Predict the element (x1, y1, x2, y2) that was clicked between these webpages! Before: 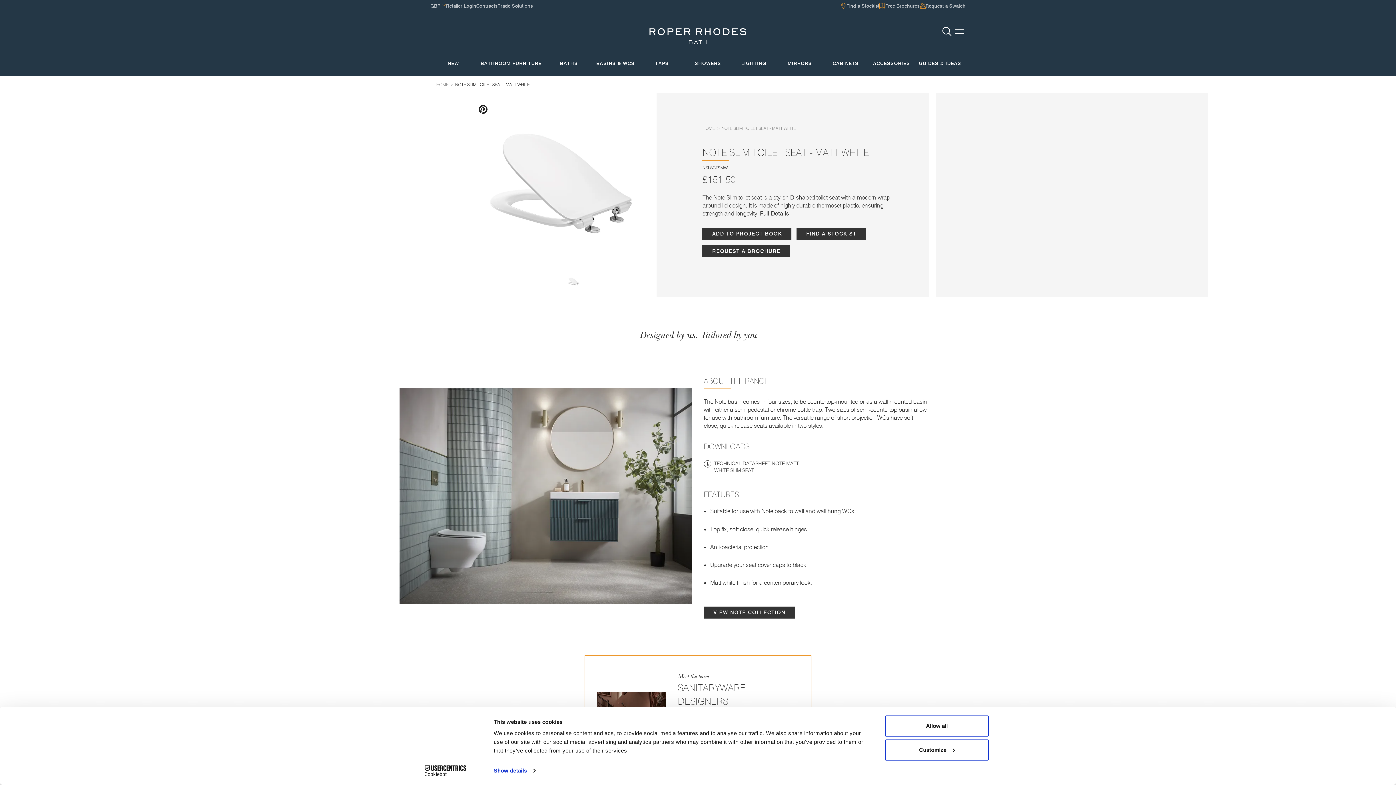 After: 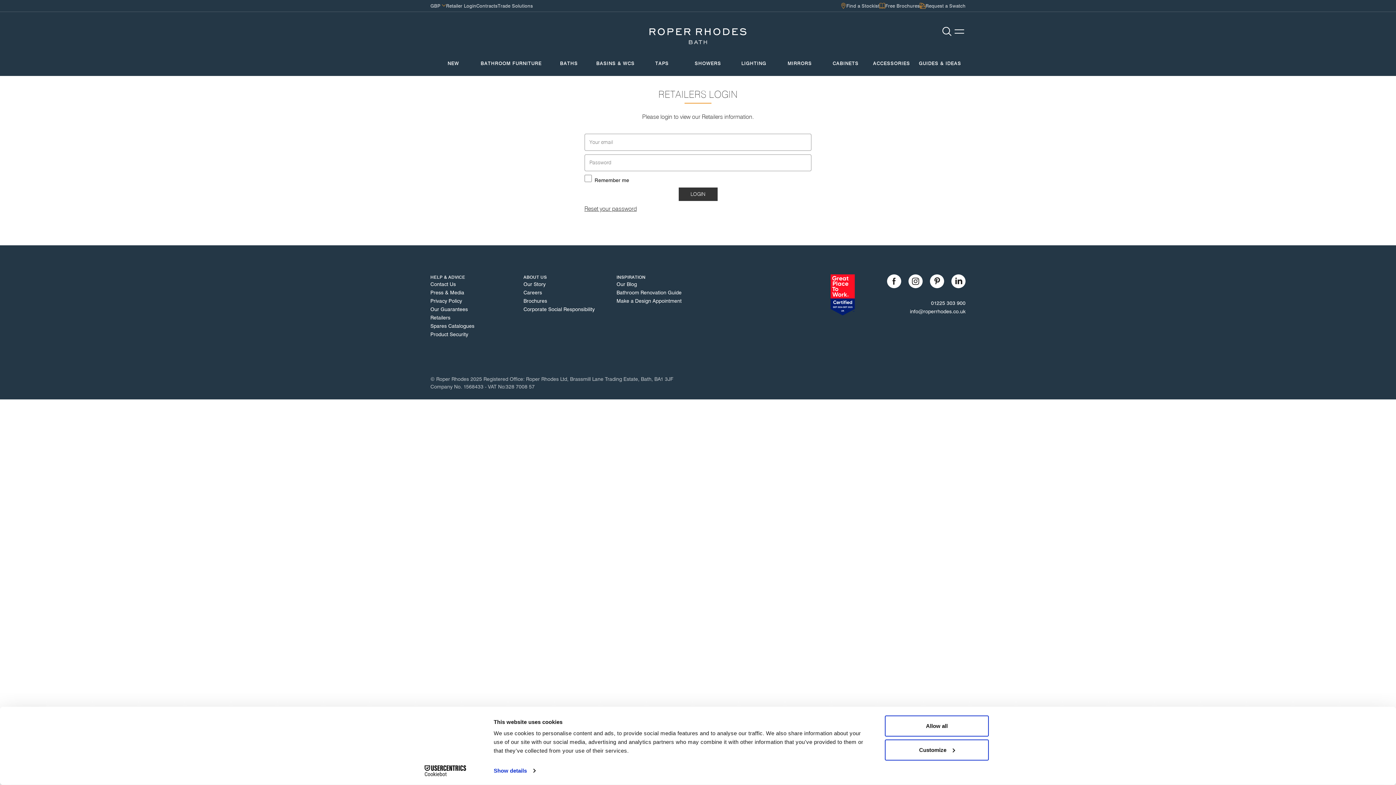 Action: bbox: (446, 3, 476, 8) label: Retailer Login